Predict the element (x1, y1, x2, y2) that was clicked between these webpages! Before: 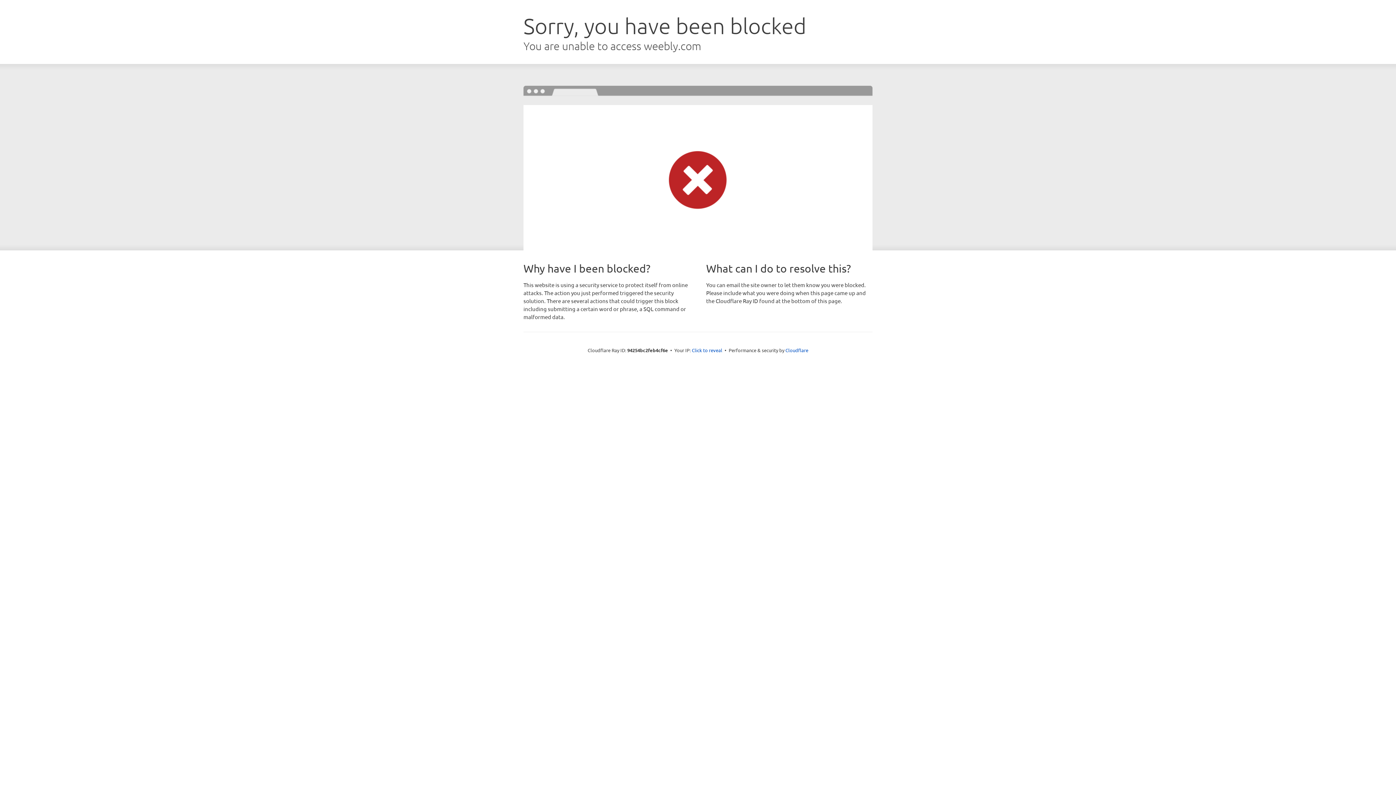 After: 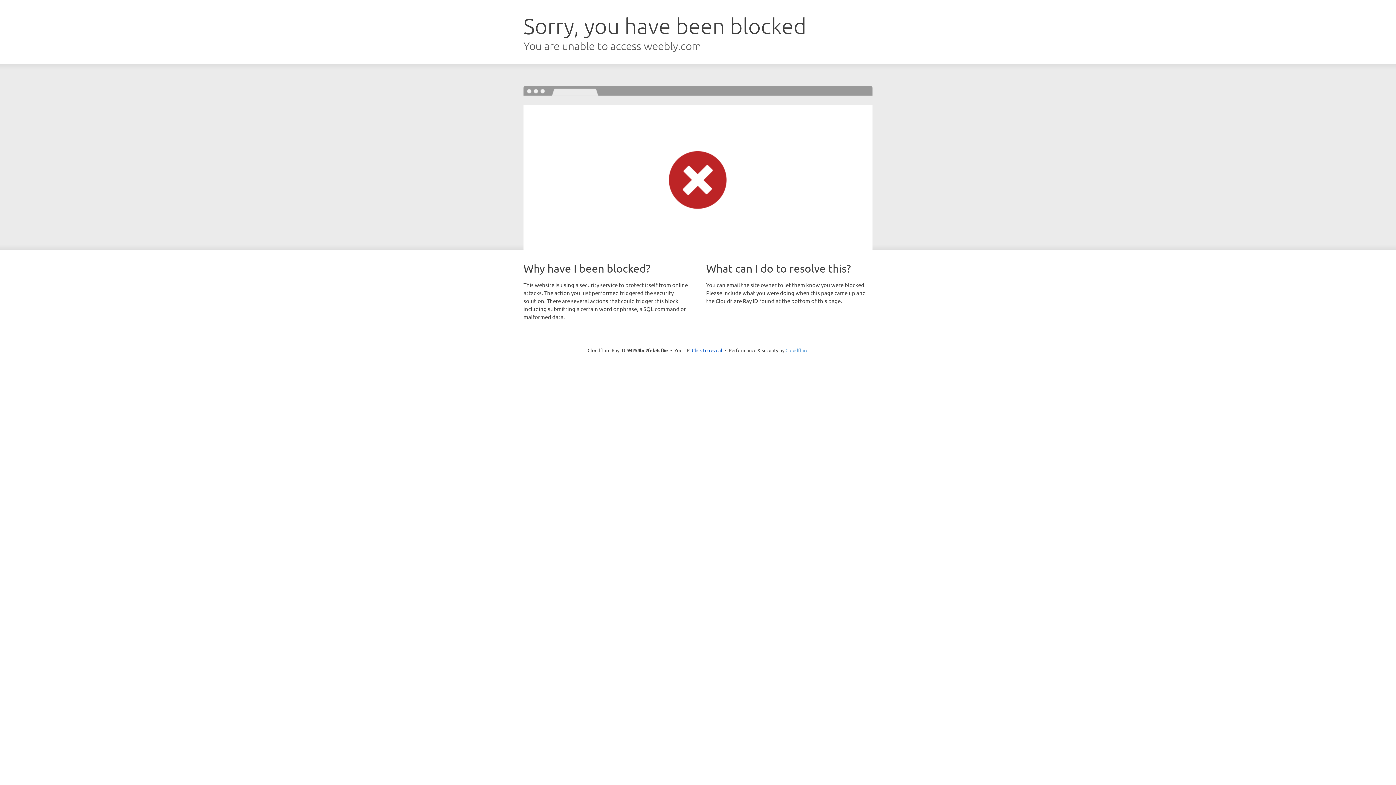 Action: bbox: (785, 347, 808, 353) label: Cloudflare